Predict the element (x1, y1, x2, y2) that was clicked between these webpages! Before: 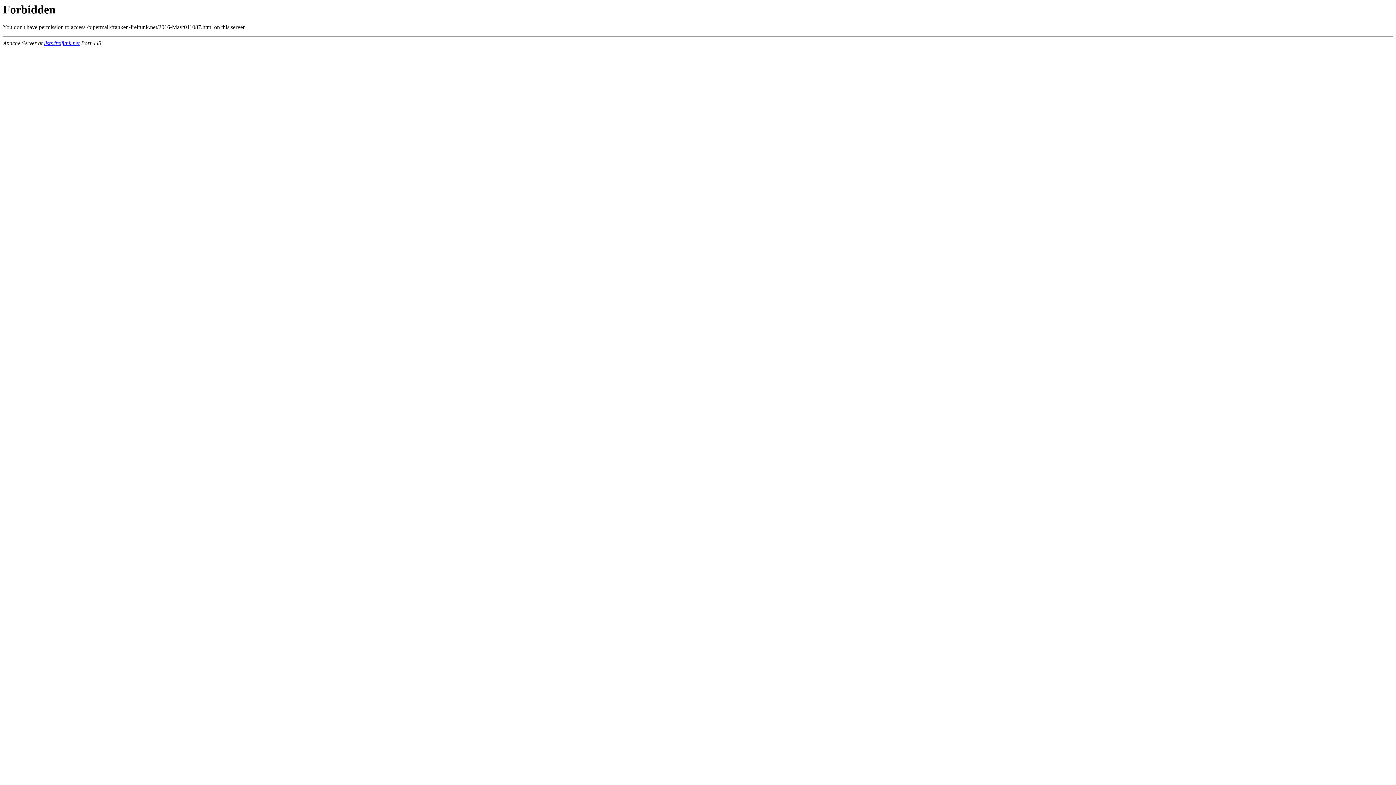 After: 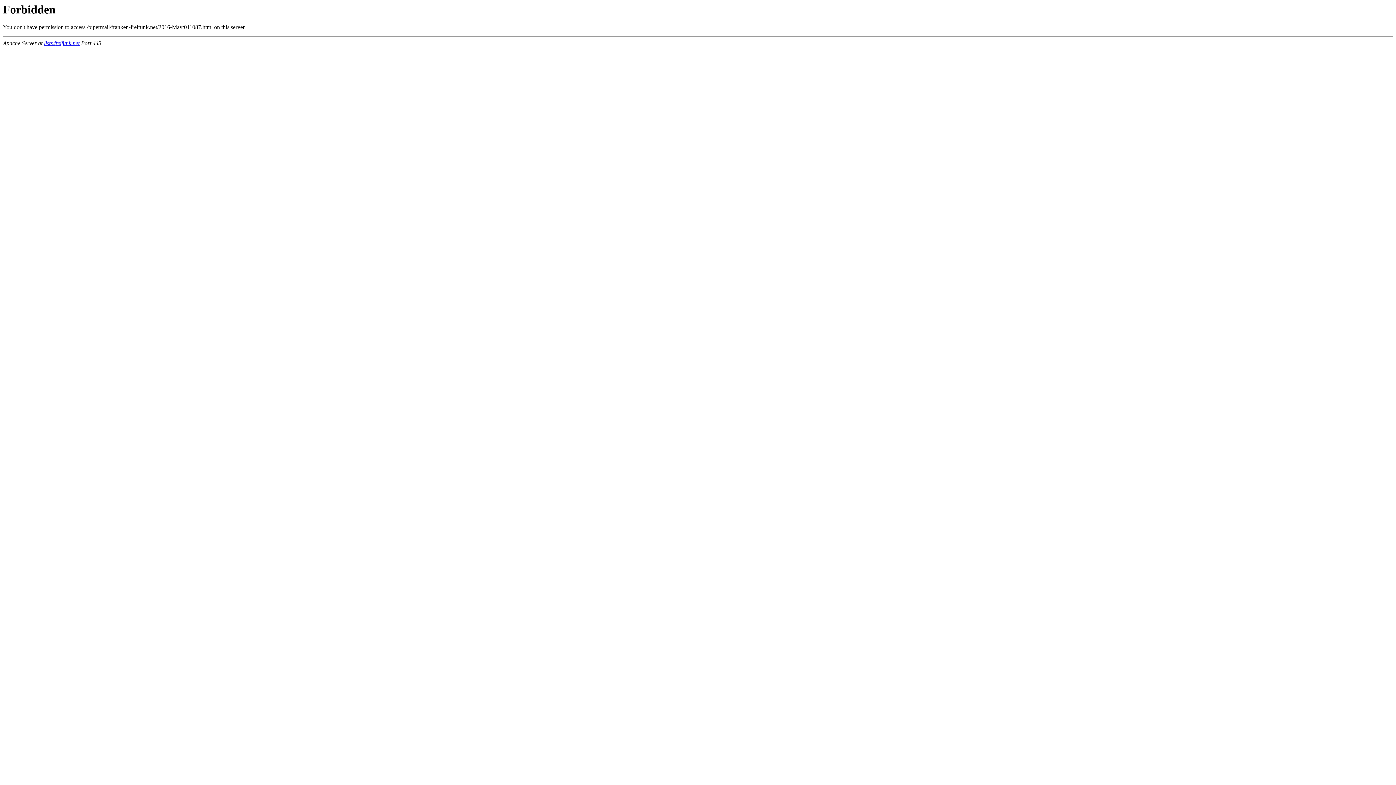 Action: bbox: (44, 40, 79, 46) label: lists.freifunk.net